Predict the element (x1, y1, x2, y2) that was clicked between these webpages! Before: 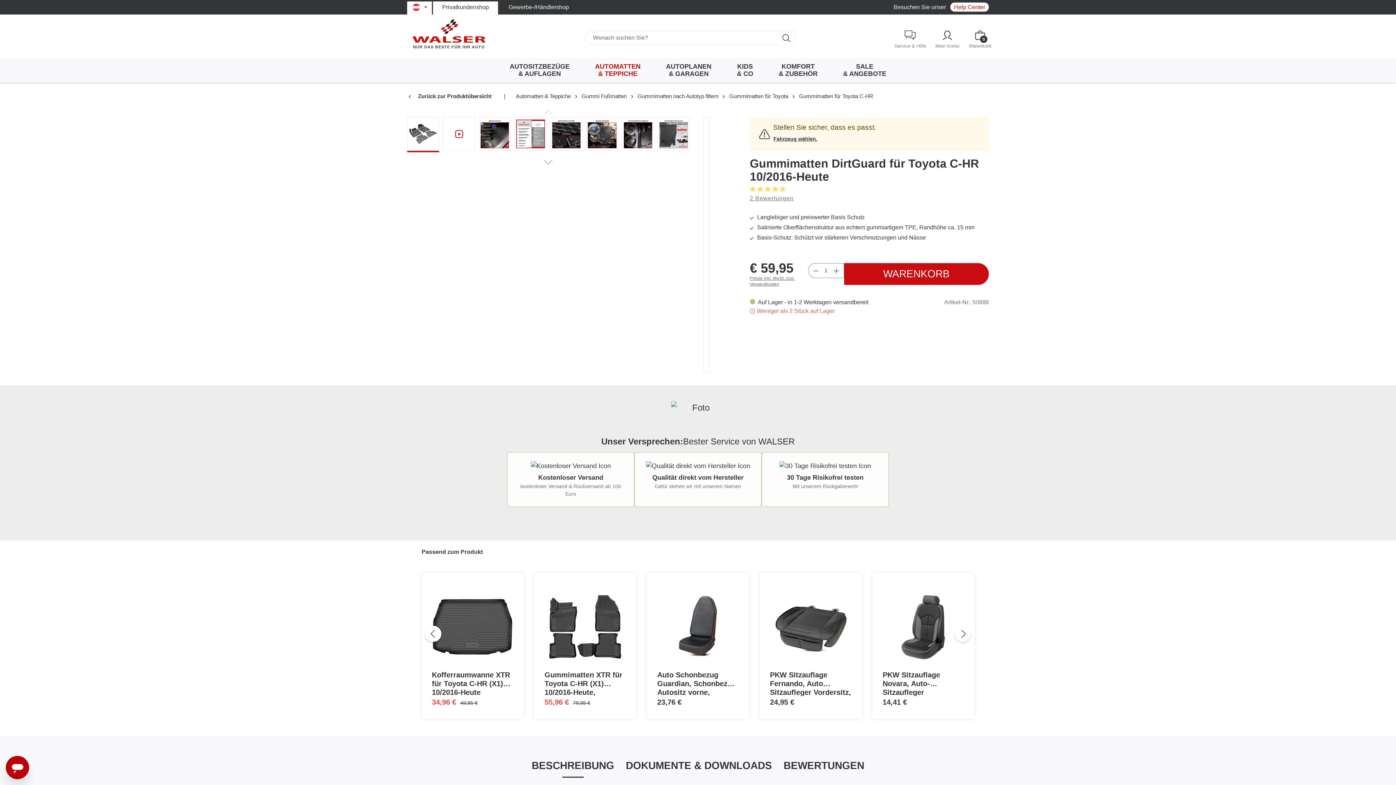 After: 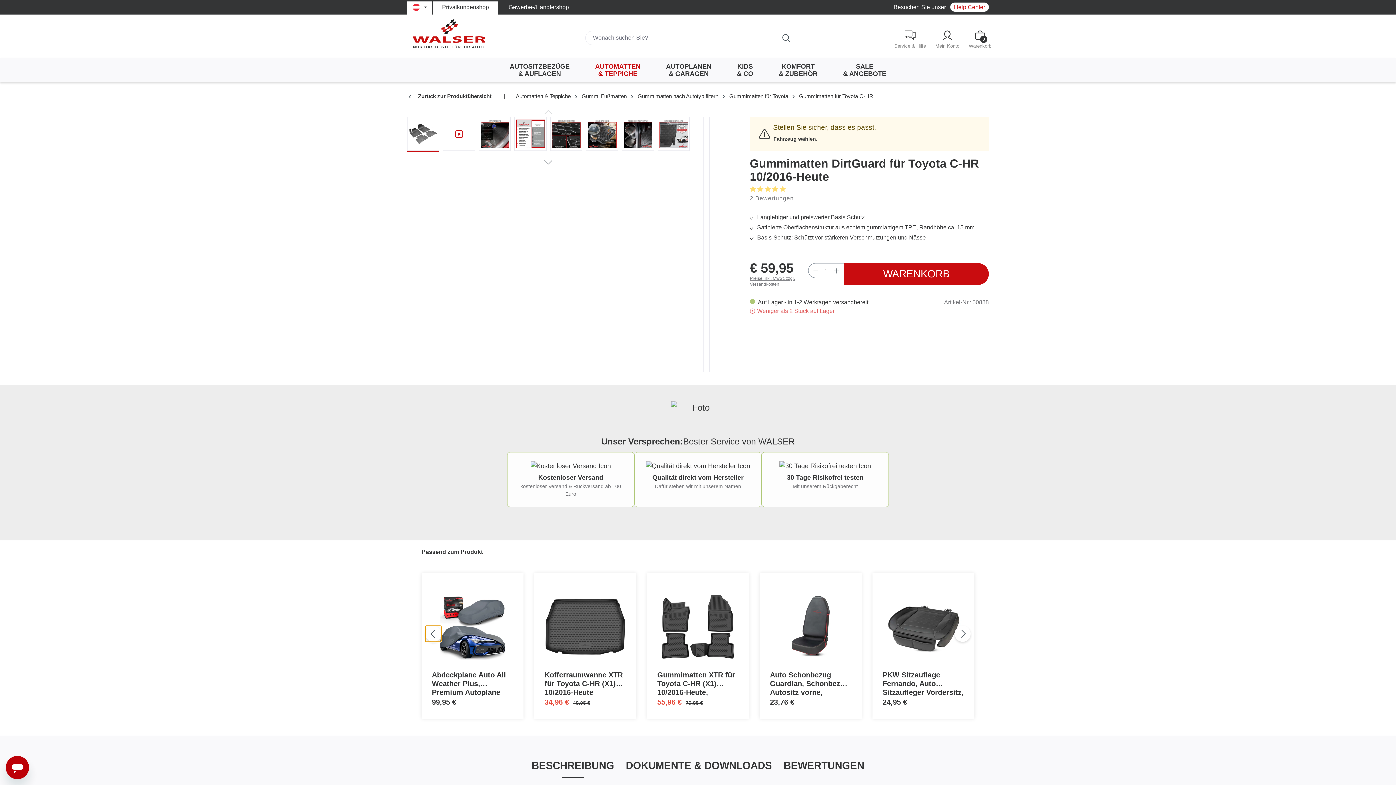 Action: bbox: (425, 626, 441, 642)